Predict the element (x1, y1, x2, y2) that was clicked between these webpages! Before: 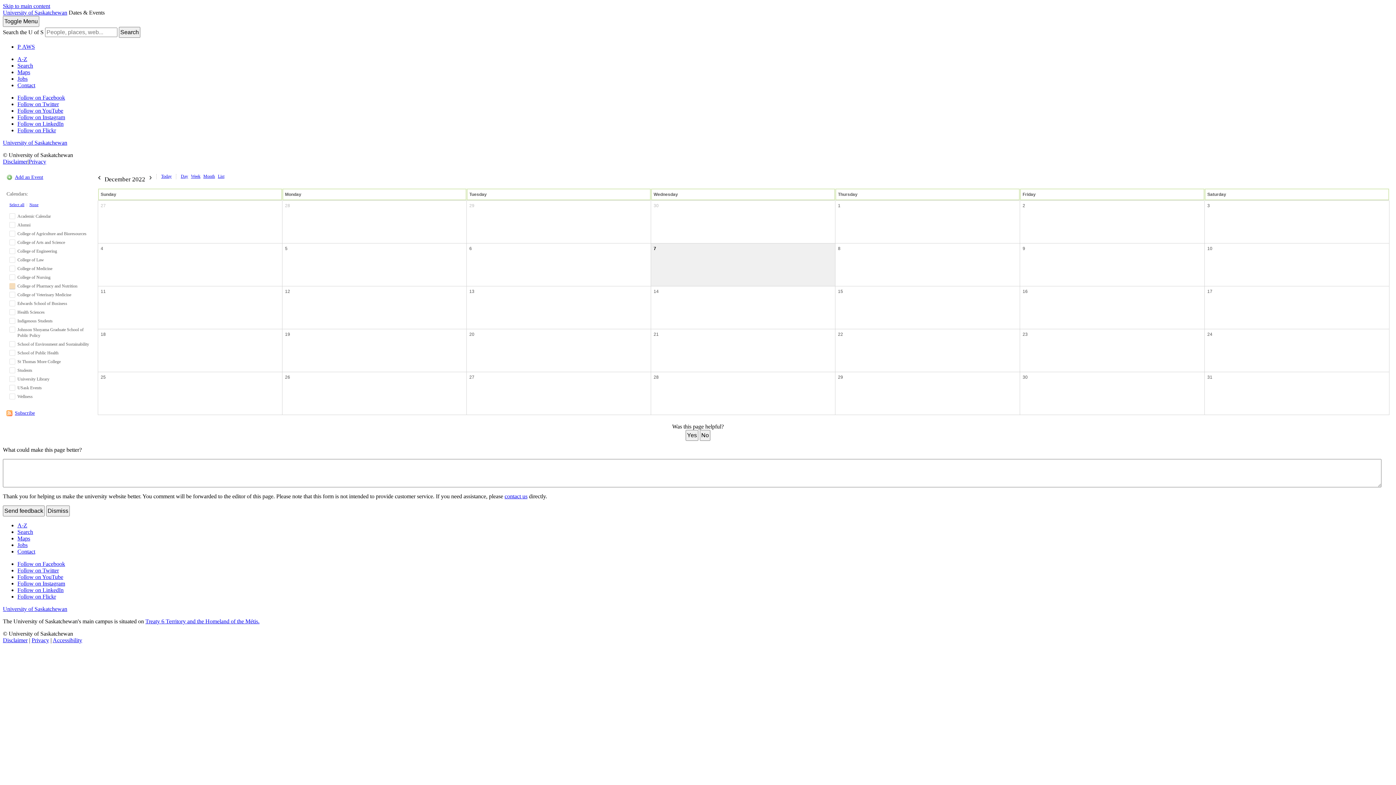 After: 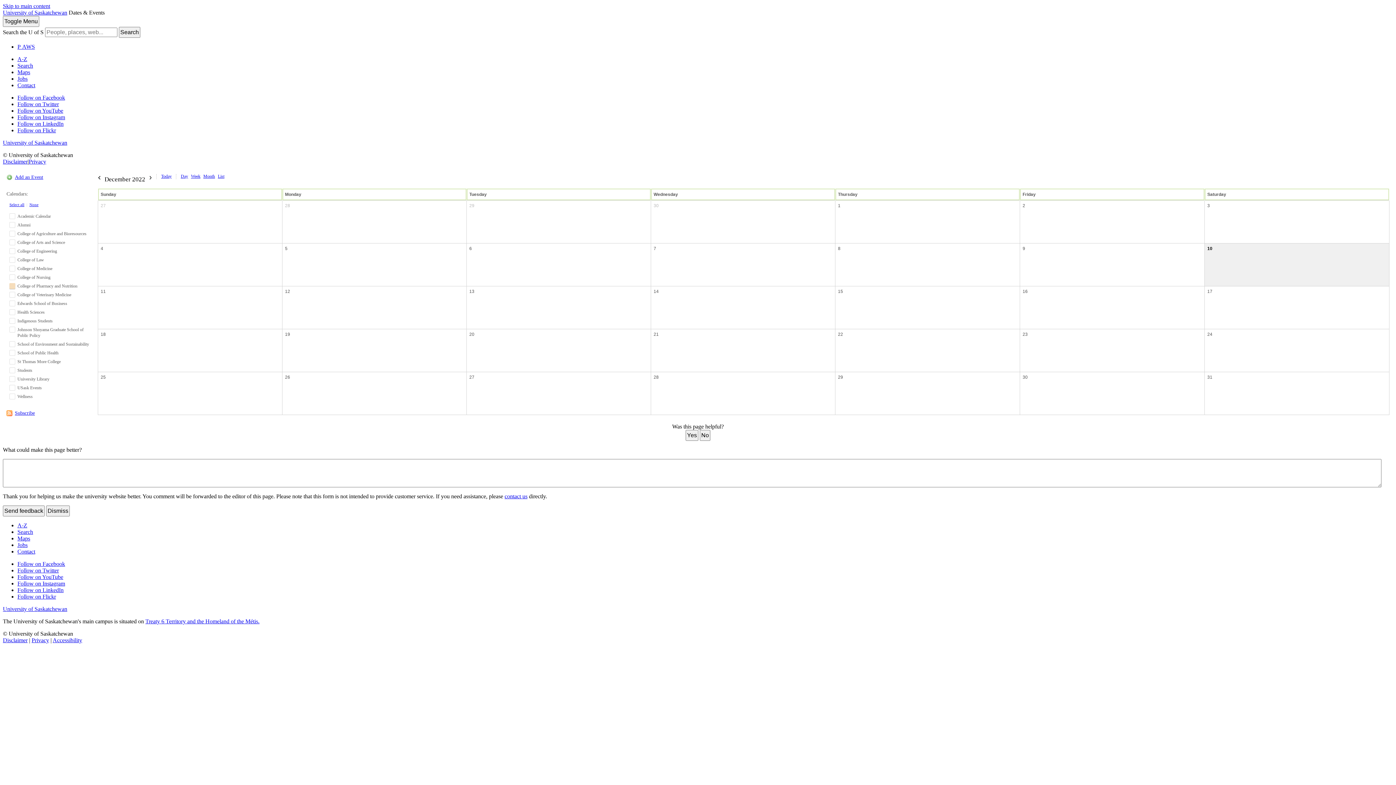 Action: label: 10 bbox: (1205, 244, 1214, 253)